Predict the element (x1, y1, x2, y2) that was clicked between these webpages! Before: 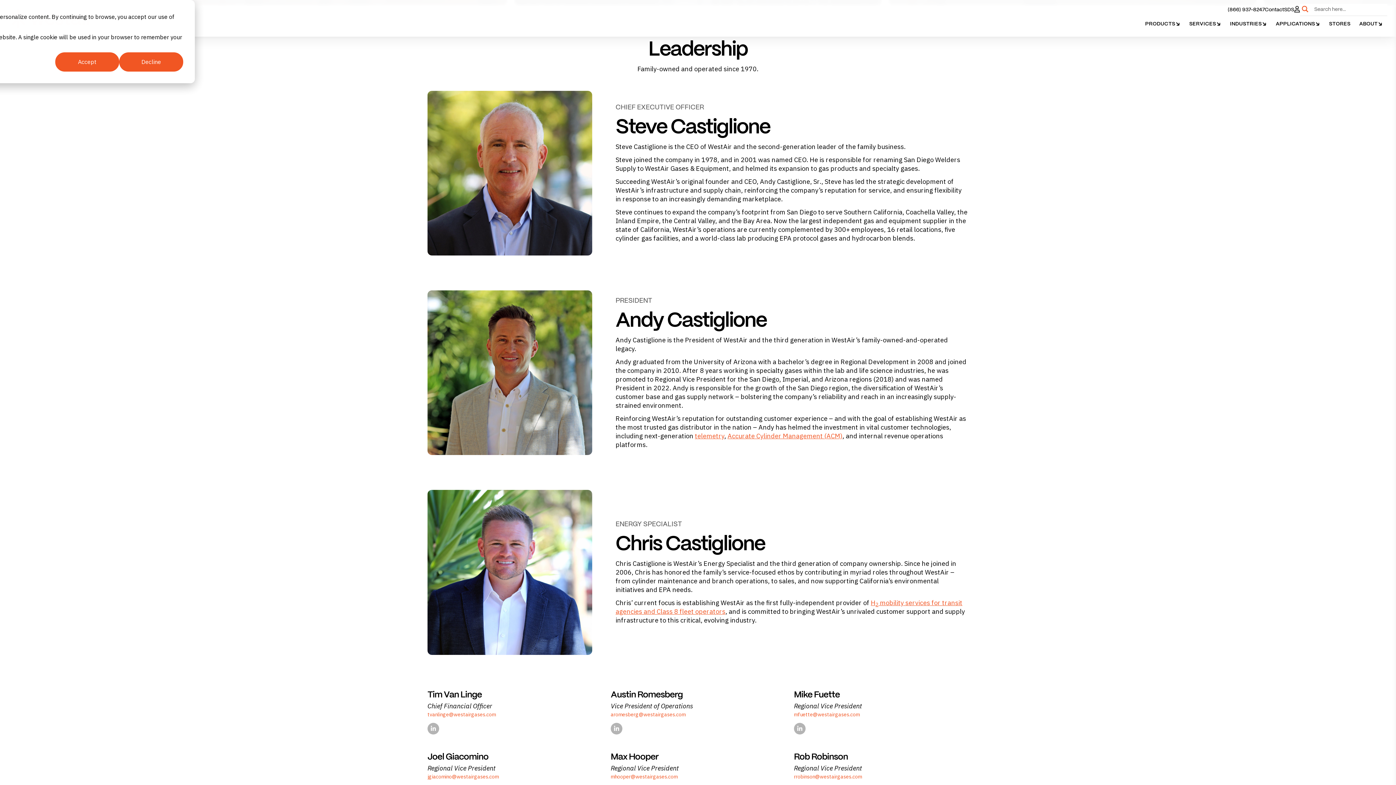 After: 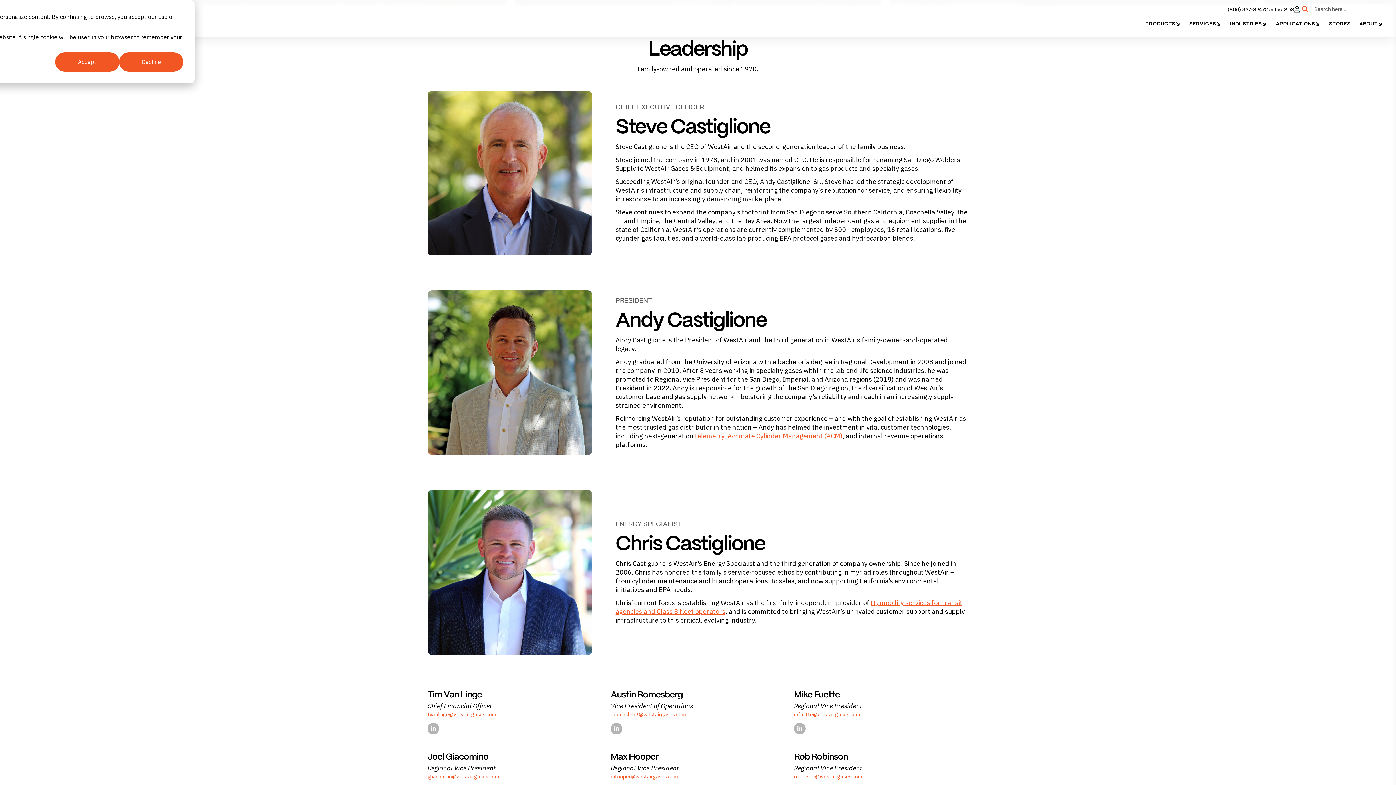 Action: label: mfuette@westairgases.com bbox: (794, 711, 862, 718)